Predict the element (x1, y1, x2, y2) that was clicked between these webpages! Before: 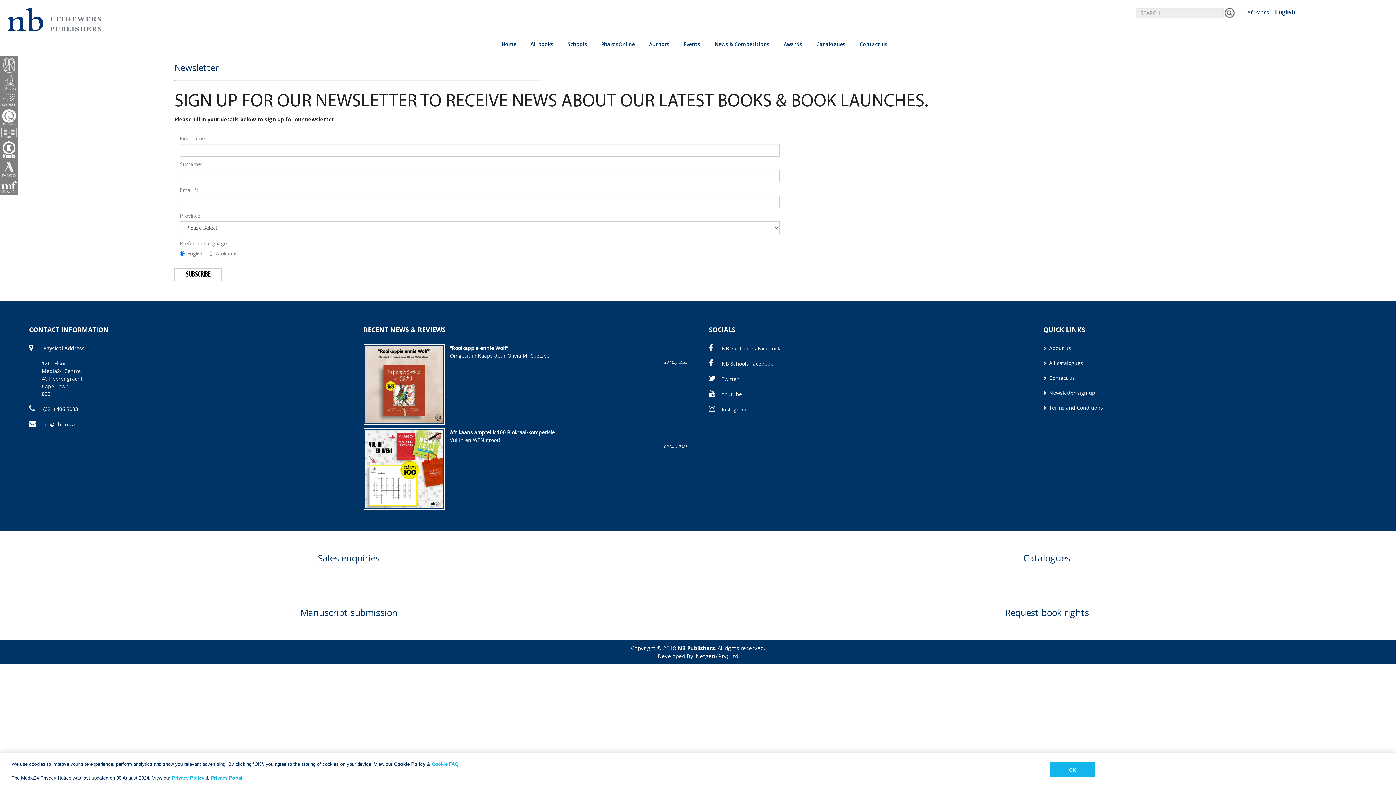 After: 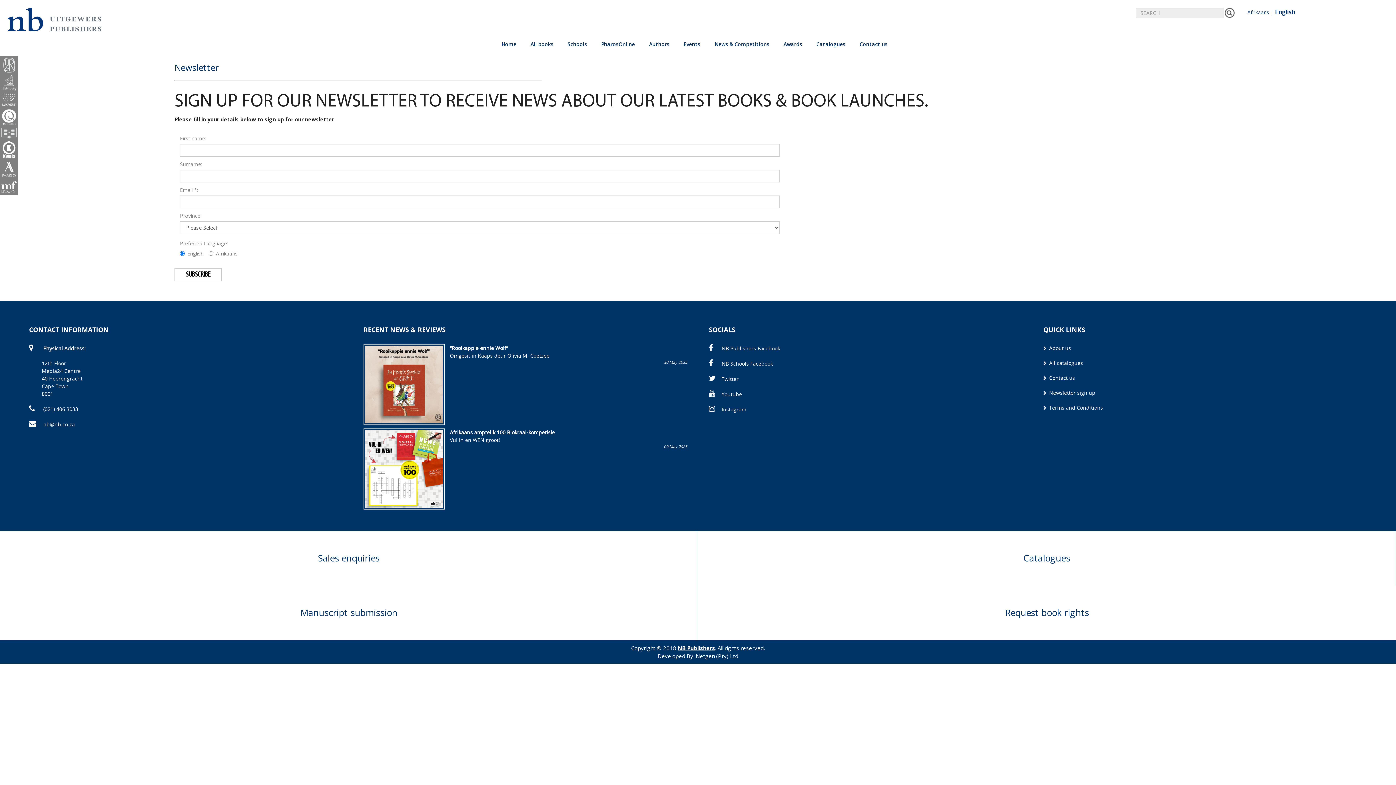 Action: bbox: (1050, 762, 1095, 777) label: OK